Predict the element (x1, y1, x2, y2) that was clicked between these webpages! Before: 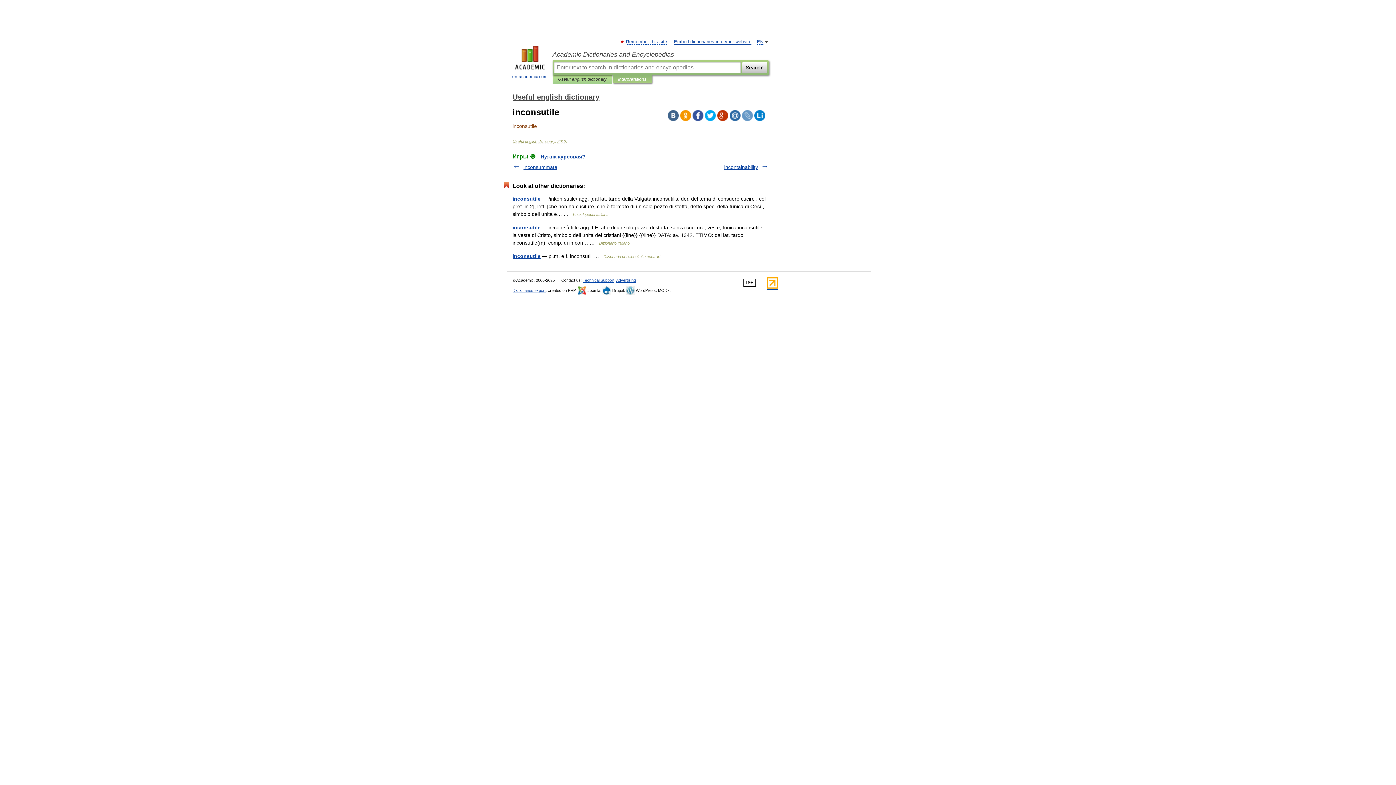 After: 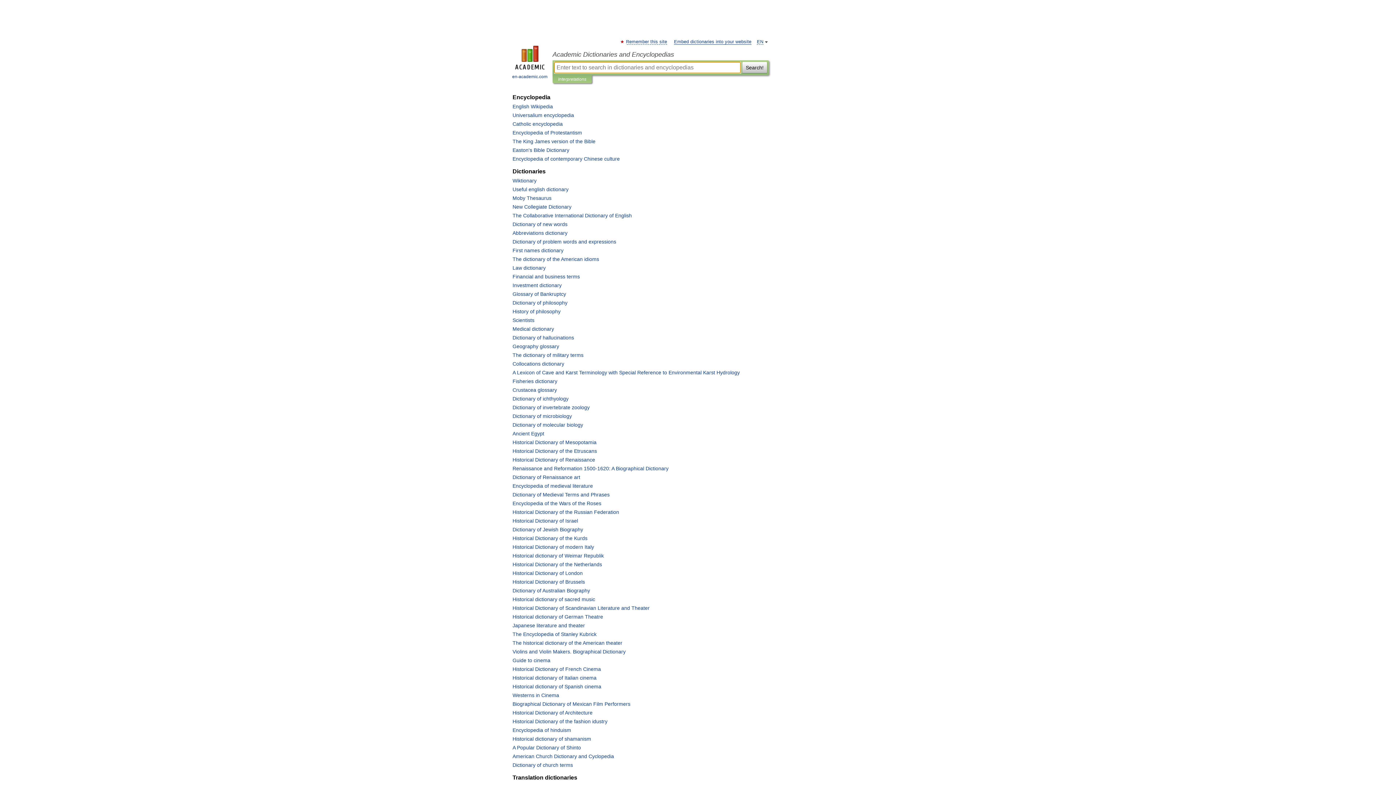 Action: label: 
en-academic.com bbox: (507, 45, 552, 80)